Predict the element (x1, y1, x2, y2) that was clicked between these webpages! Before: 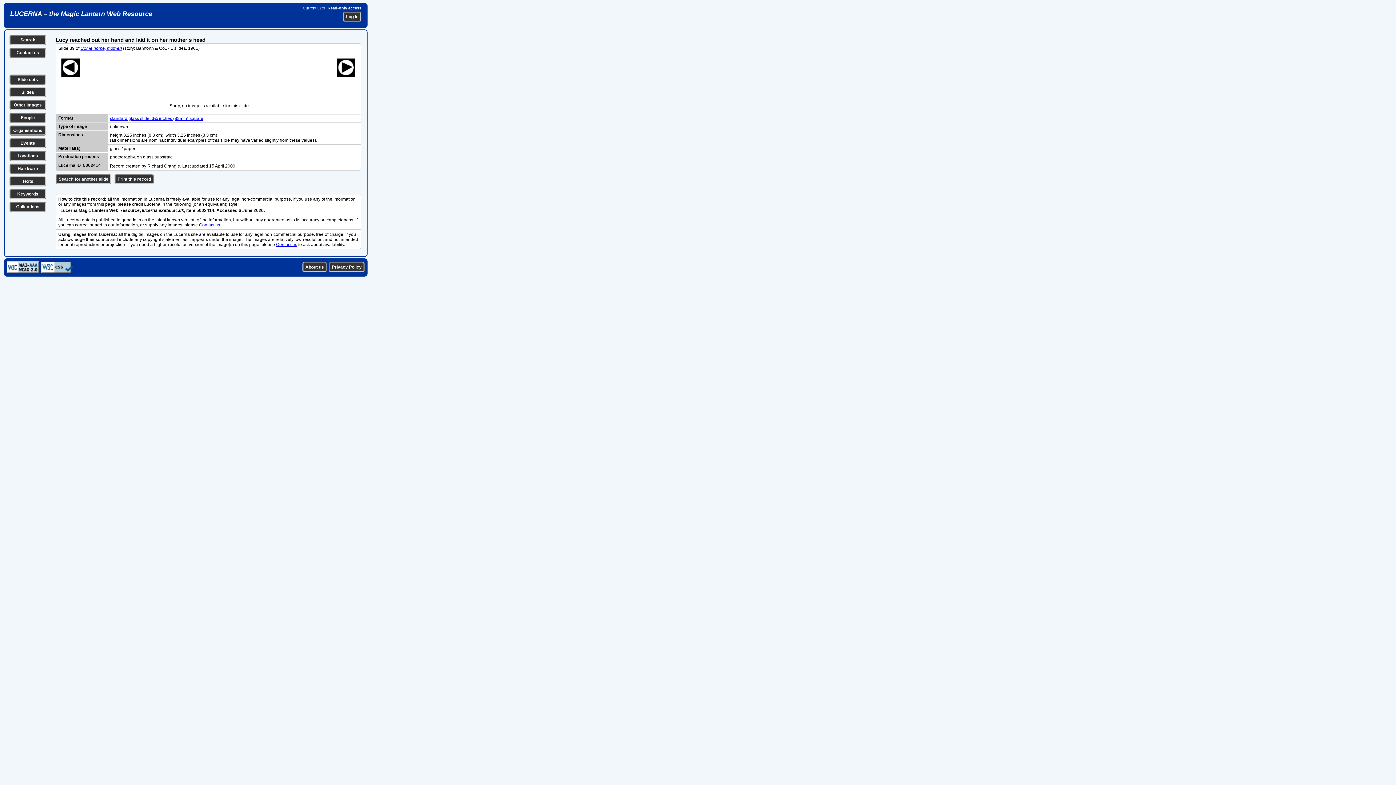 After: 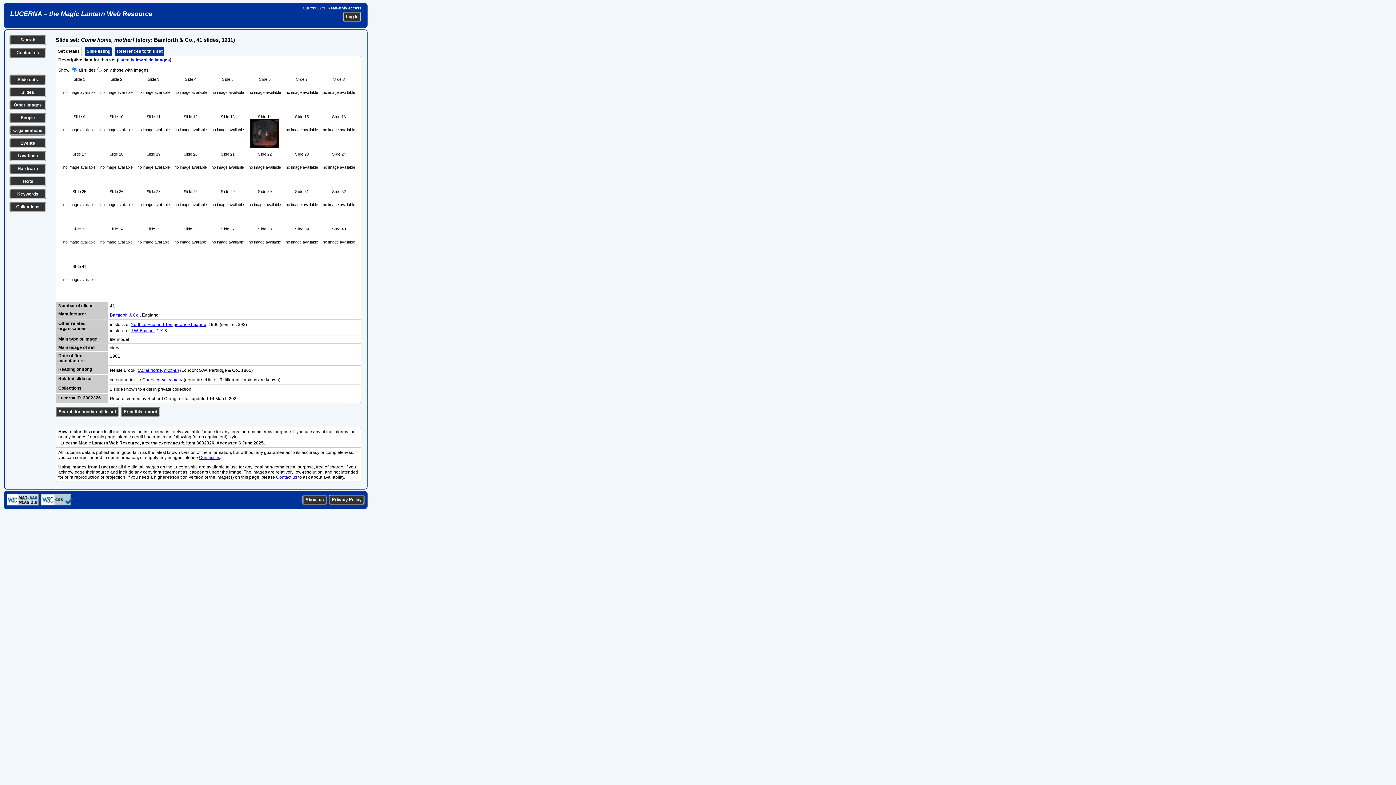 Action: label: Come home, mother! bbox: (80, 45, 121, 50)